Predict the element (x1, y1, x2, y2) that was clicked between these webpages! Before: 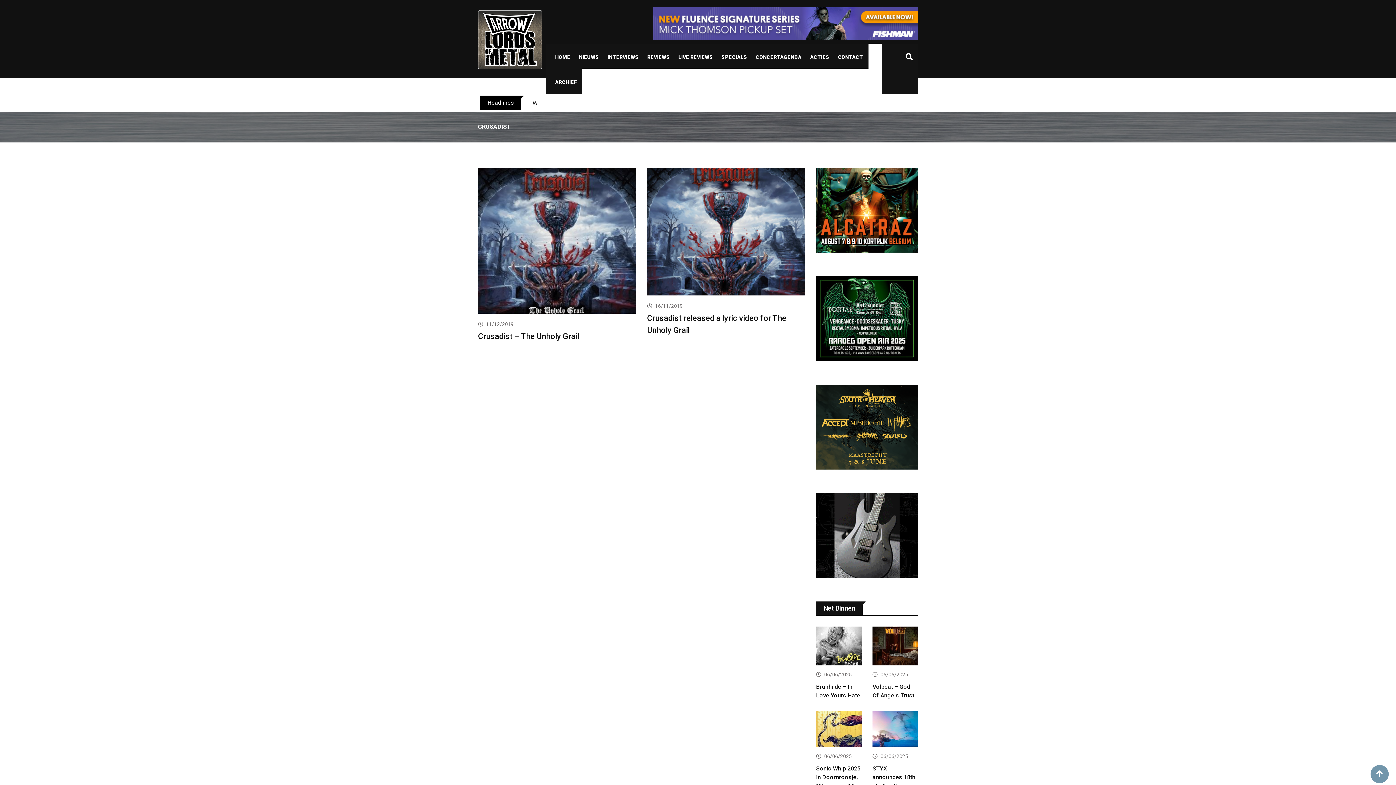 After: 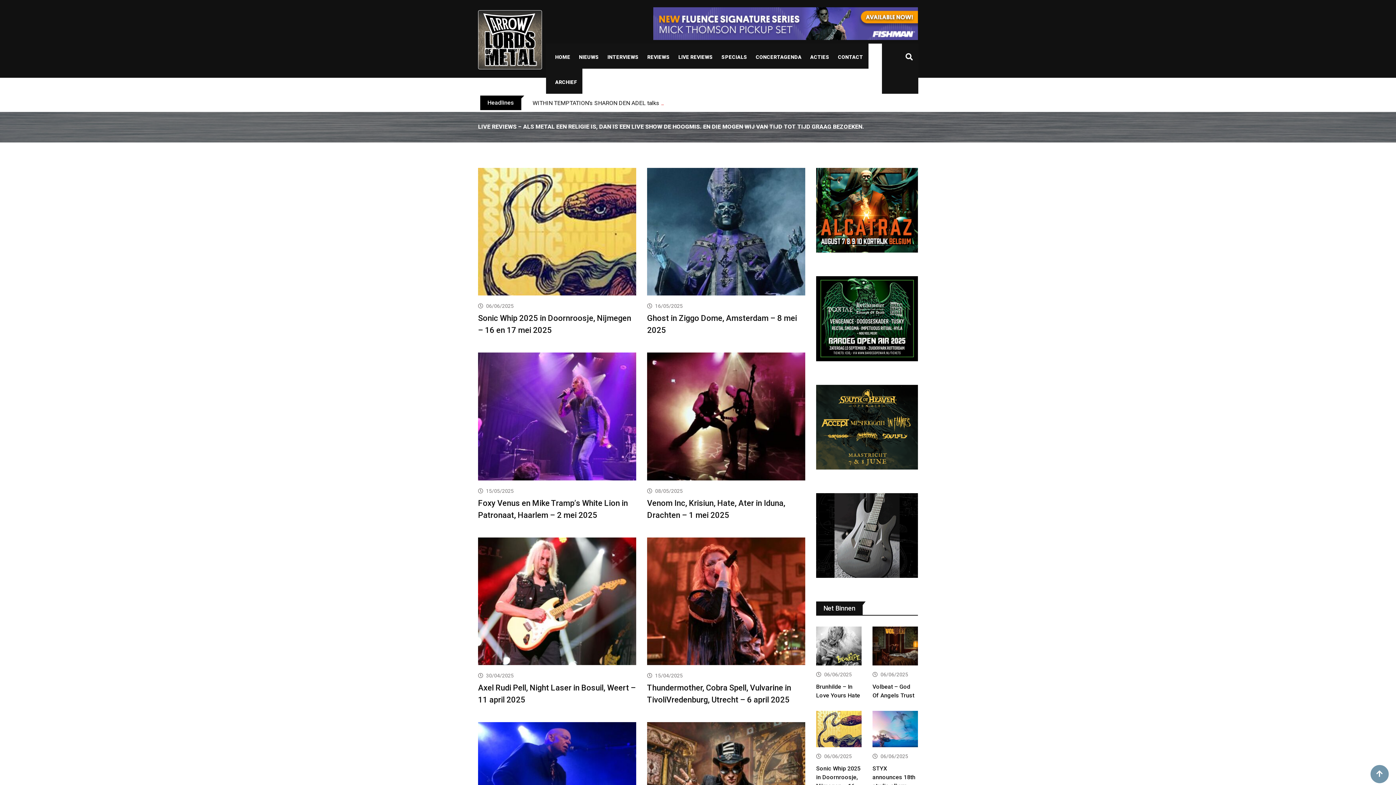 Action: label: LIVE REVIEWS bbox: (673, 45, 718, 68)